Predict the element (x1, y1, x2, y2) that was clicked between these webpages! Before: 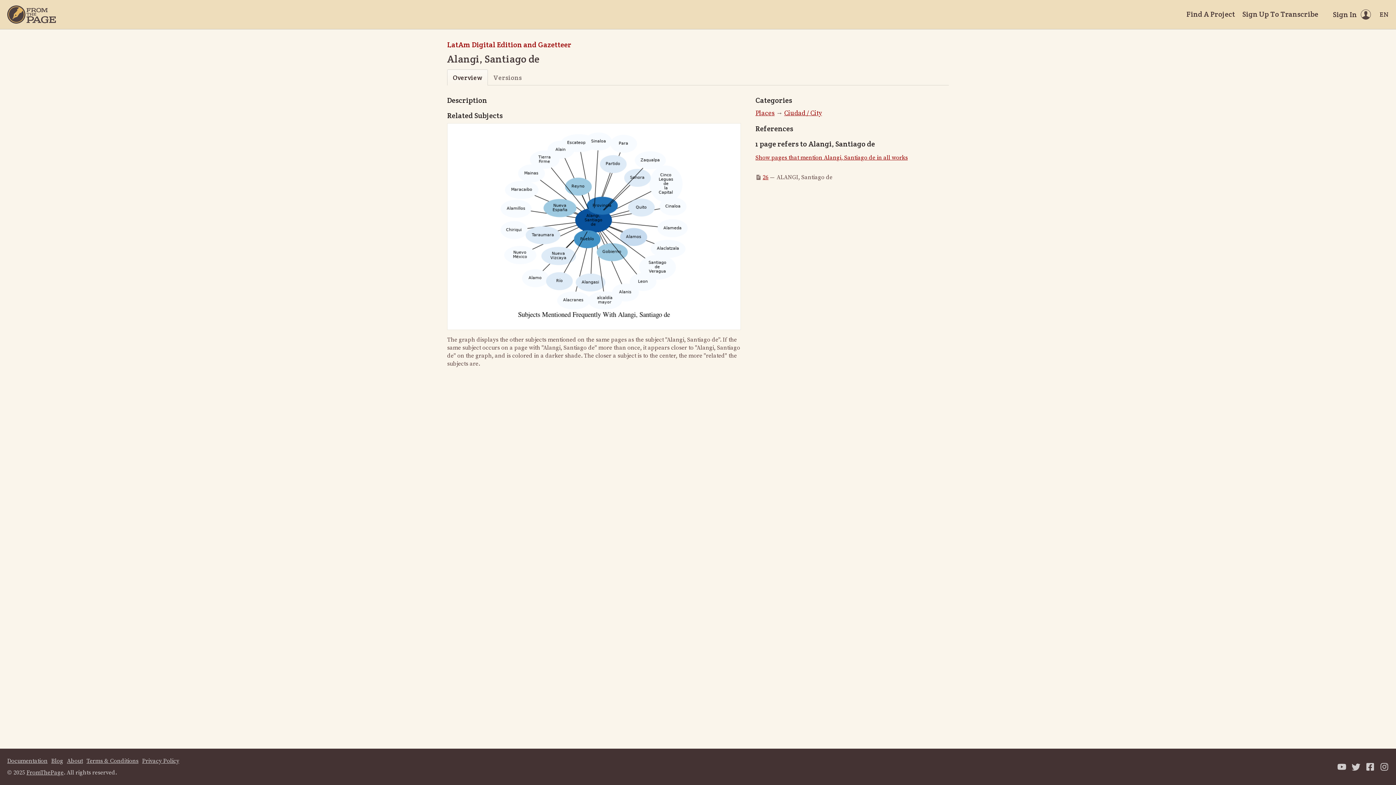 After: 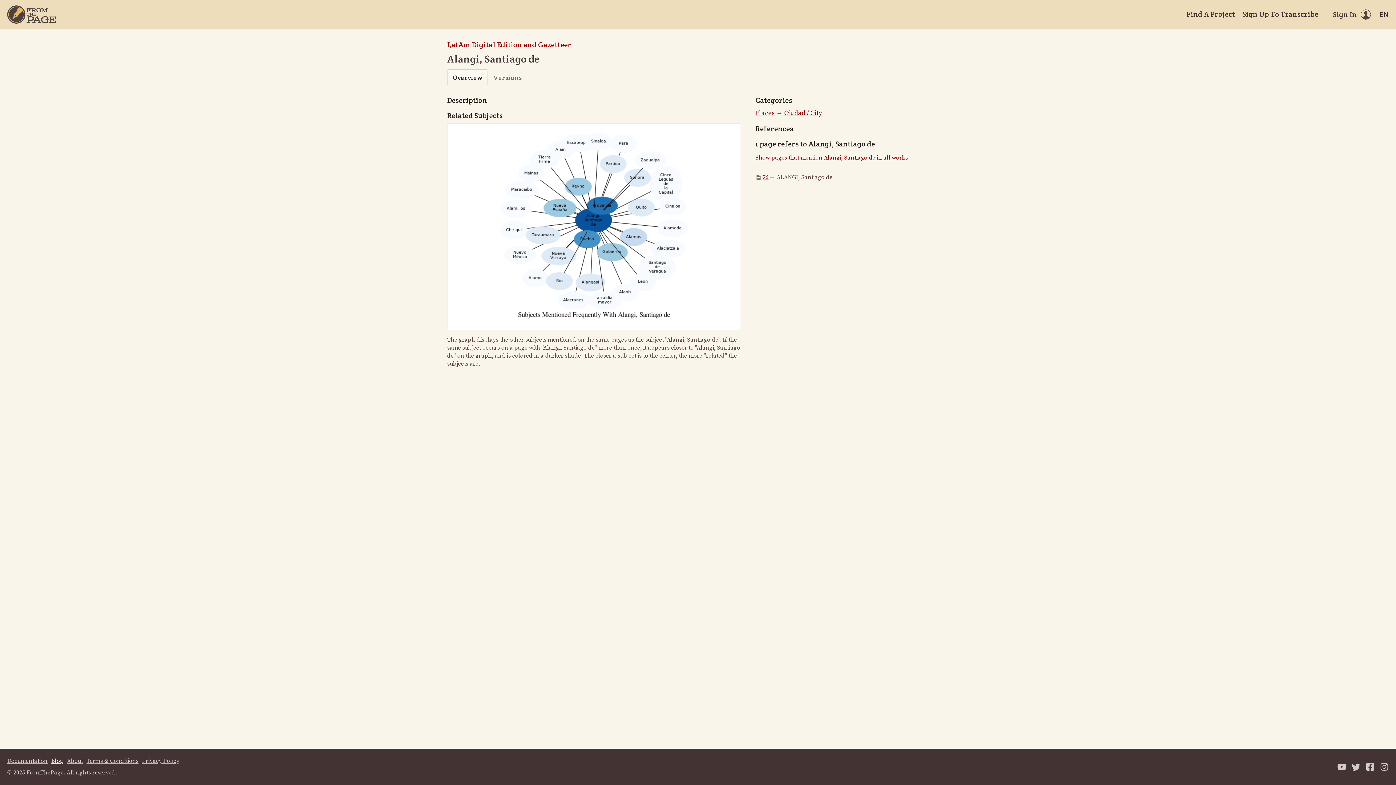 Action: bbox: (51, 757, 63, 765) label: Blog